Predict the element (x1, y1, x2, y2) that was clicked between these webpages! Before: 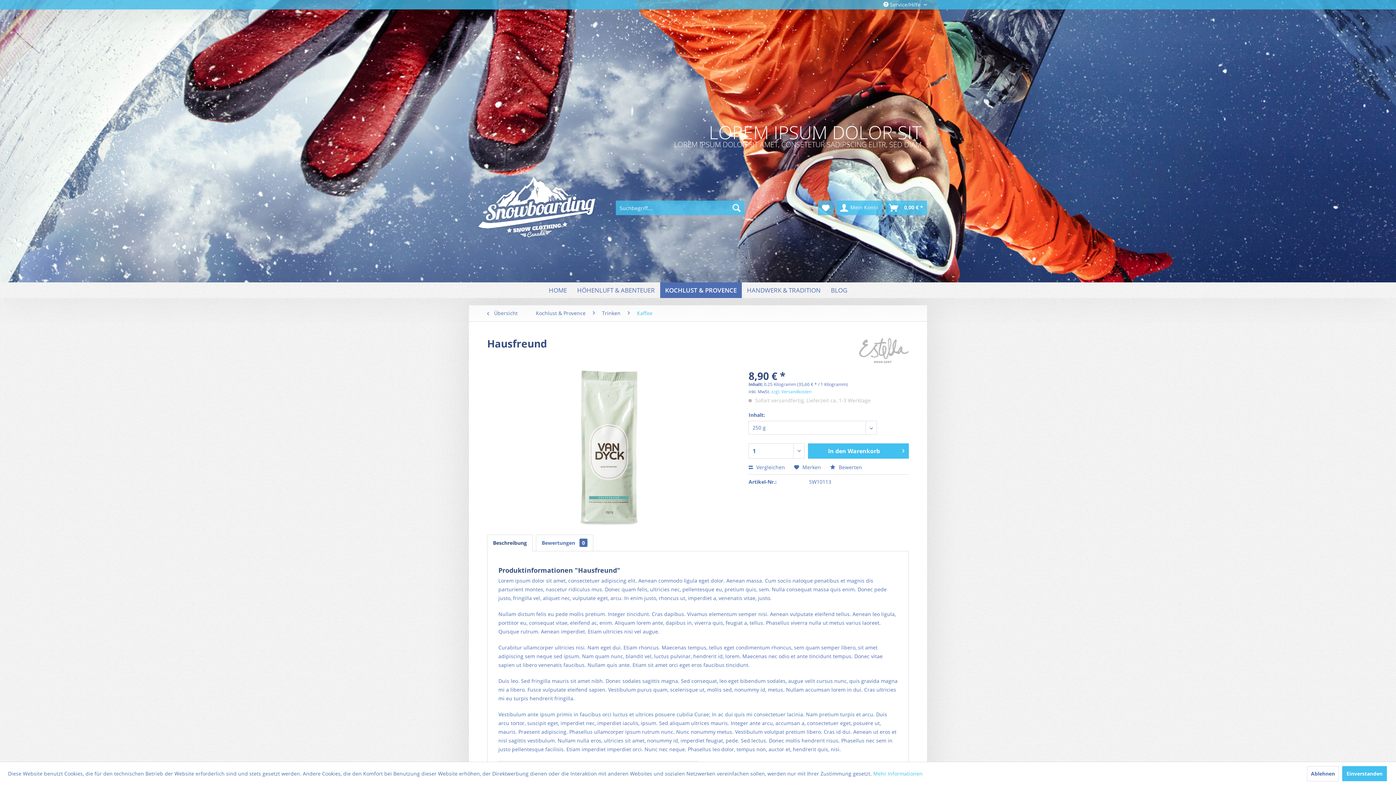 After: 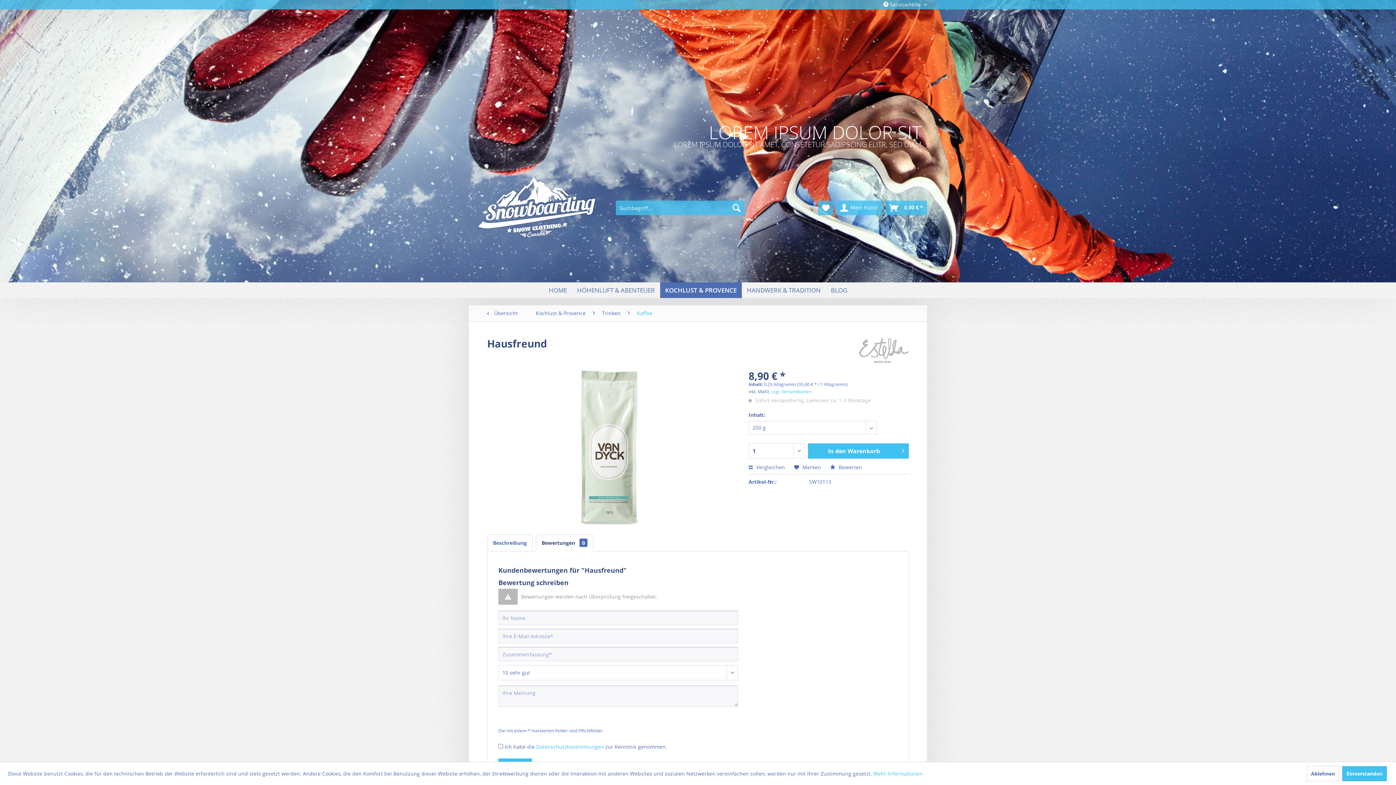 Action: bbox: (536, 534, 593, 551) label: Bewertungen 0